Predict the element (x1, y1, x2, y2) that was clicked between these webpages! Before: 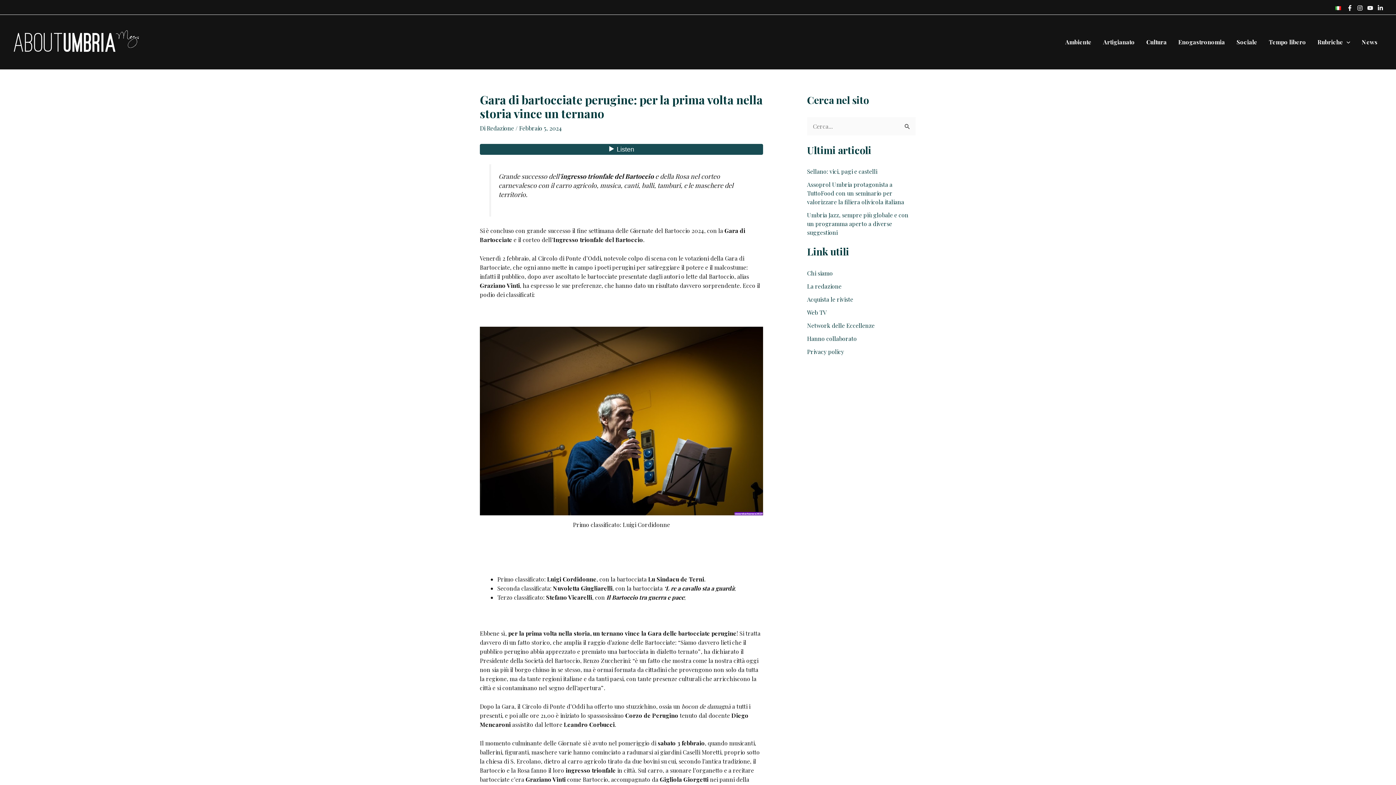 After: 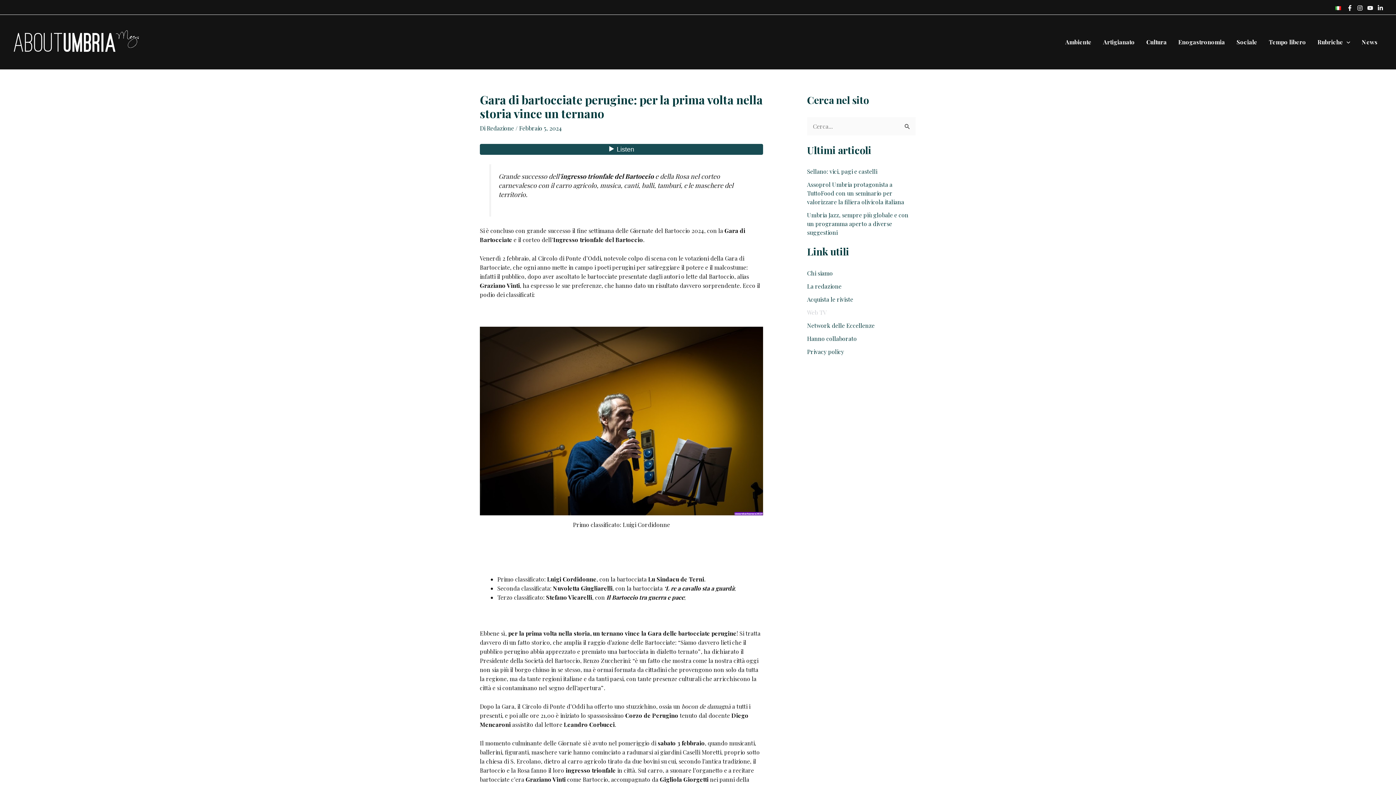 Action: label: Web TV bbox: (807, 308, 826, 316)